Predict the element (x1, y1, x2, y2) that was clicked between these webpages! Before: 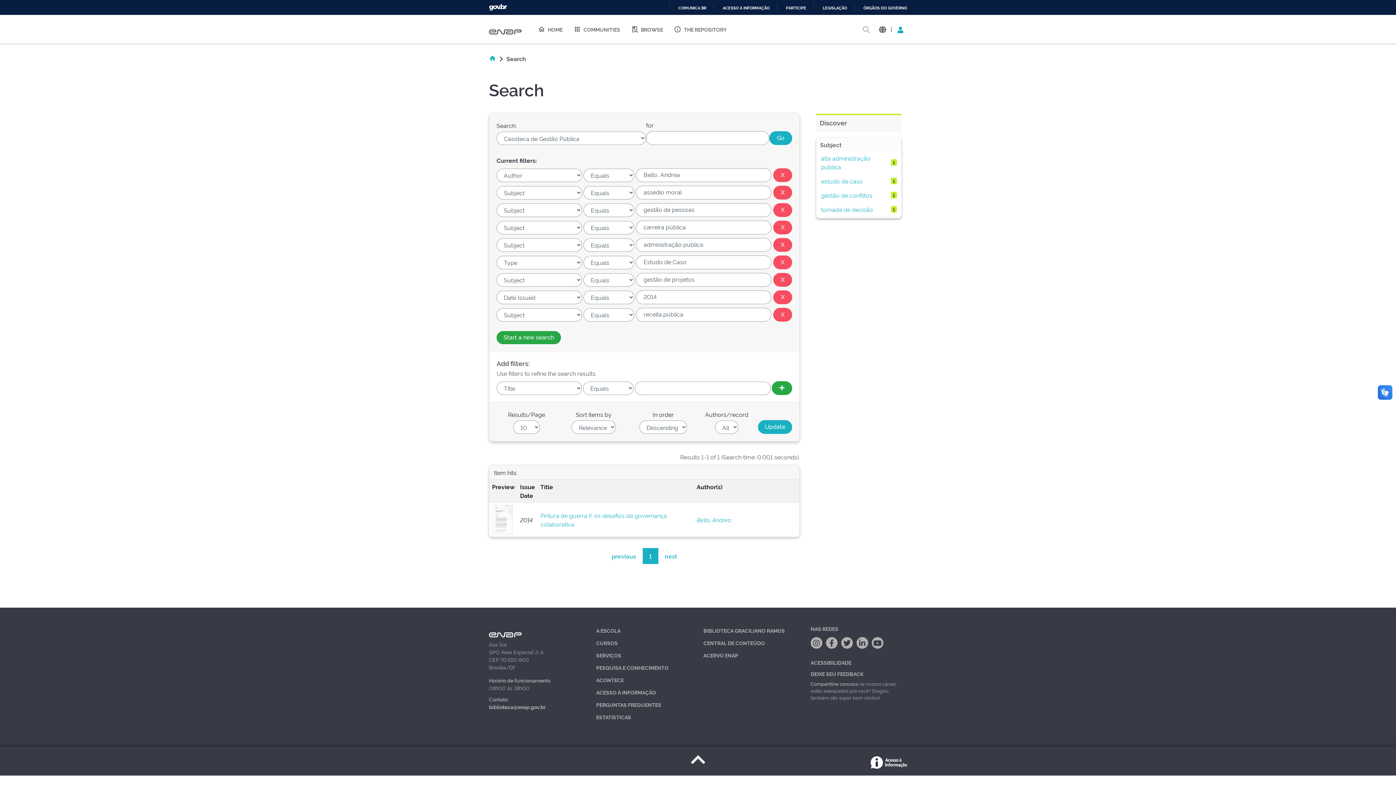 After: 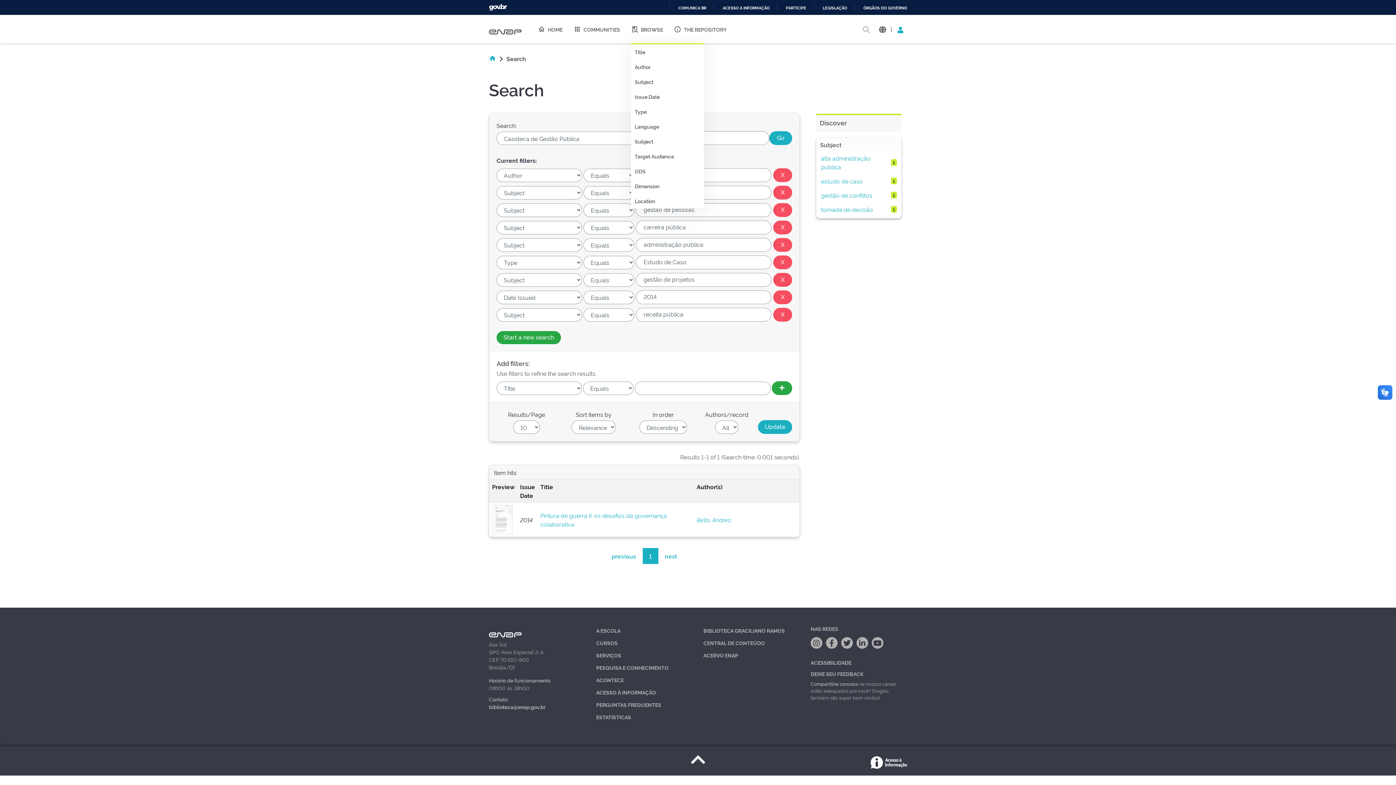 Action: label: BROWSE bbox: (625, 14, 668, 43)